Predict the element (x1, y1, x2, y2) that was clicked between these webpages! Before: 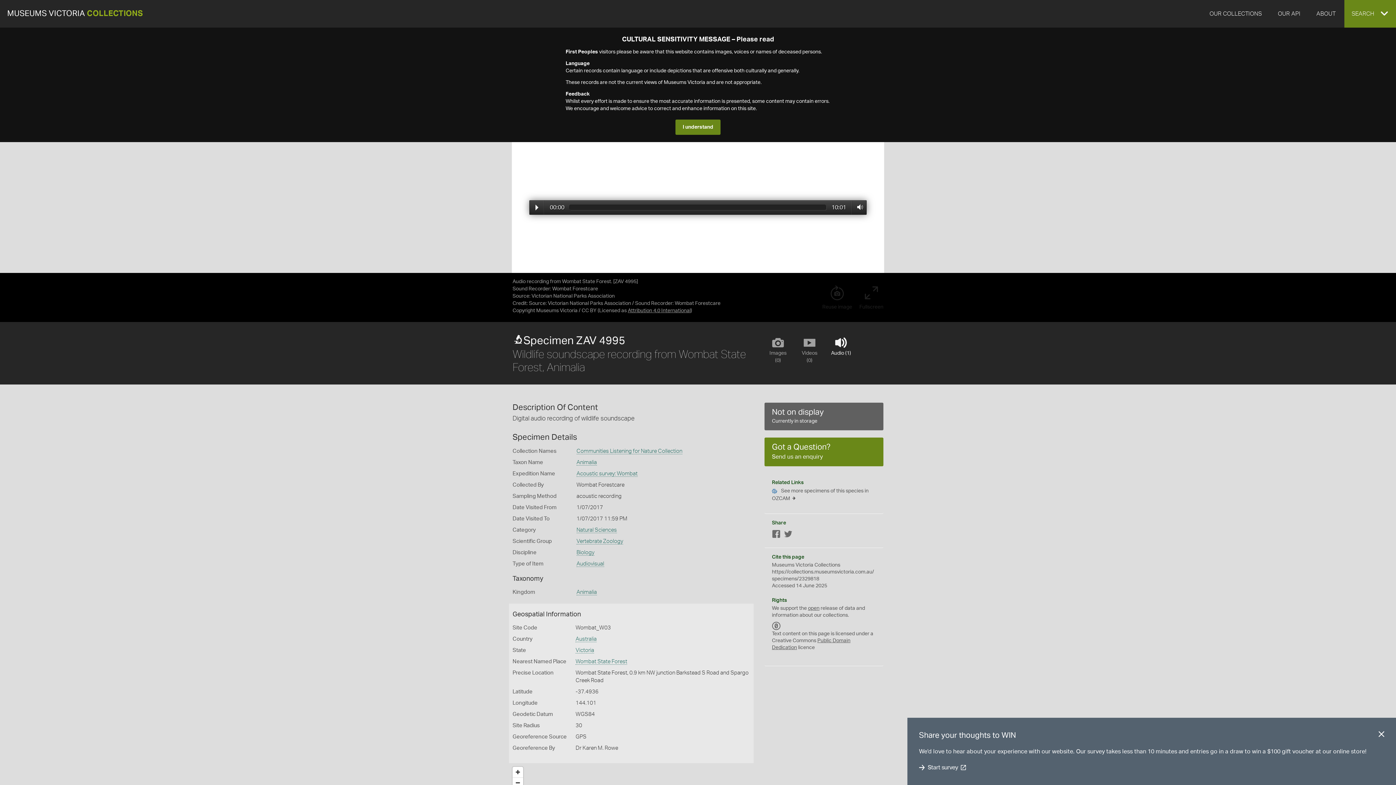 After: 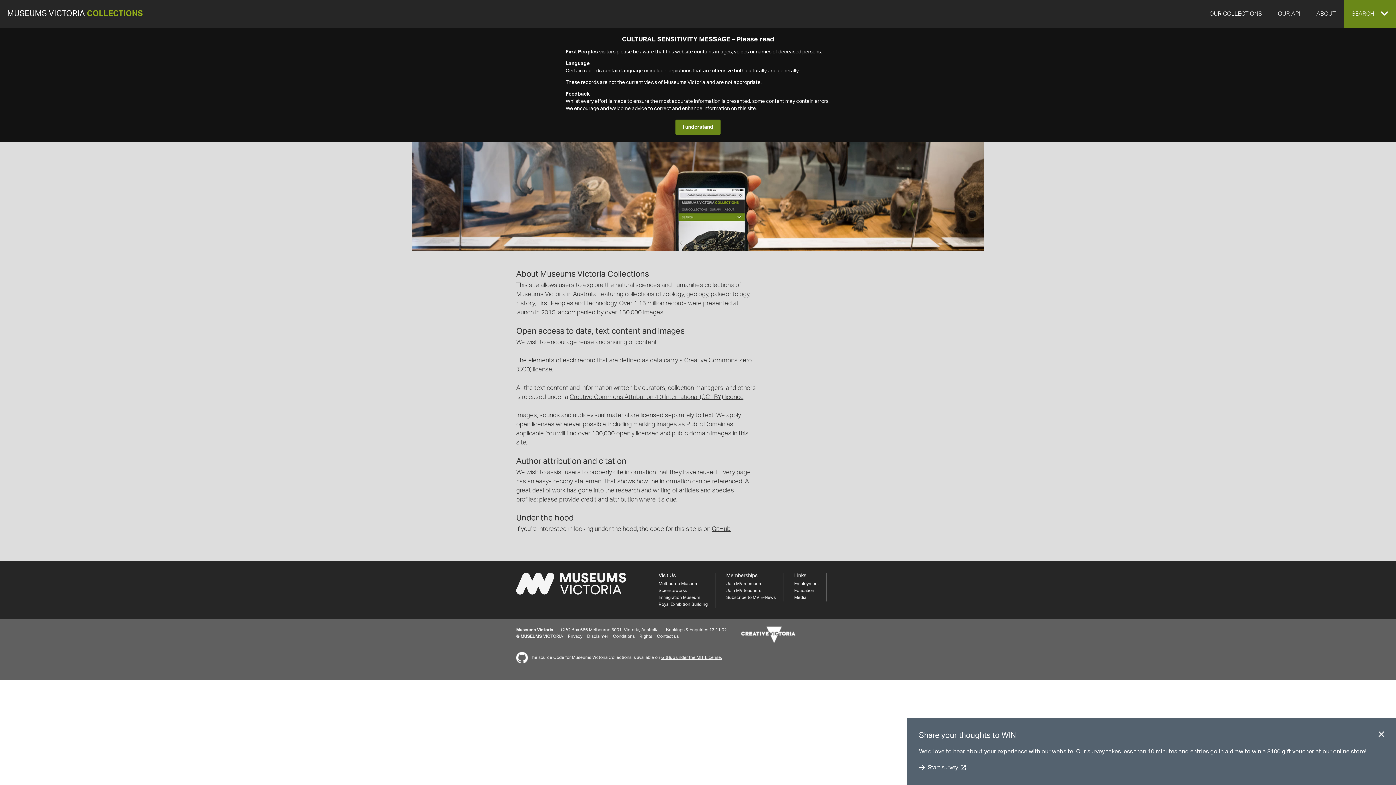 Action: label: ABOUT bbox: (1309, 0, 1343, 27)